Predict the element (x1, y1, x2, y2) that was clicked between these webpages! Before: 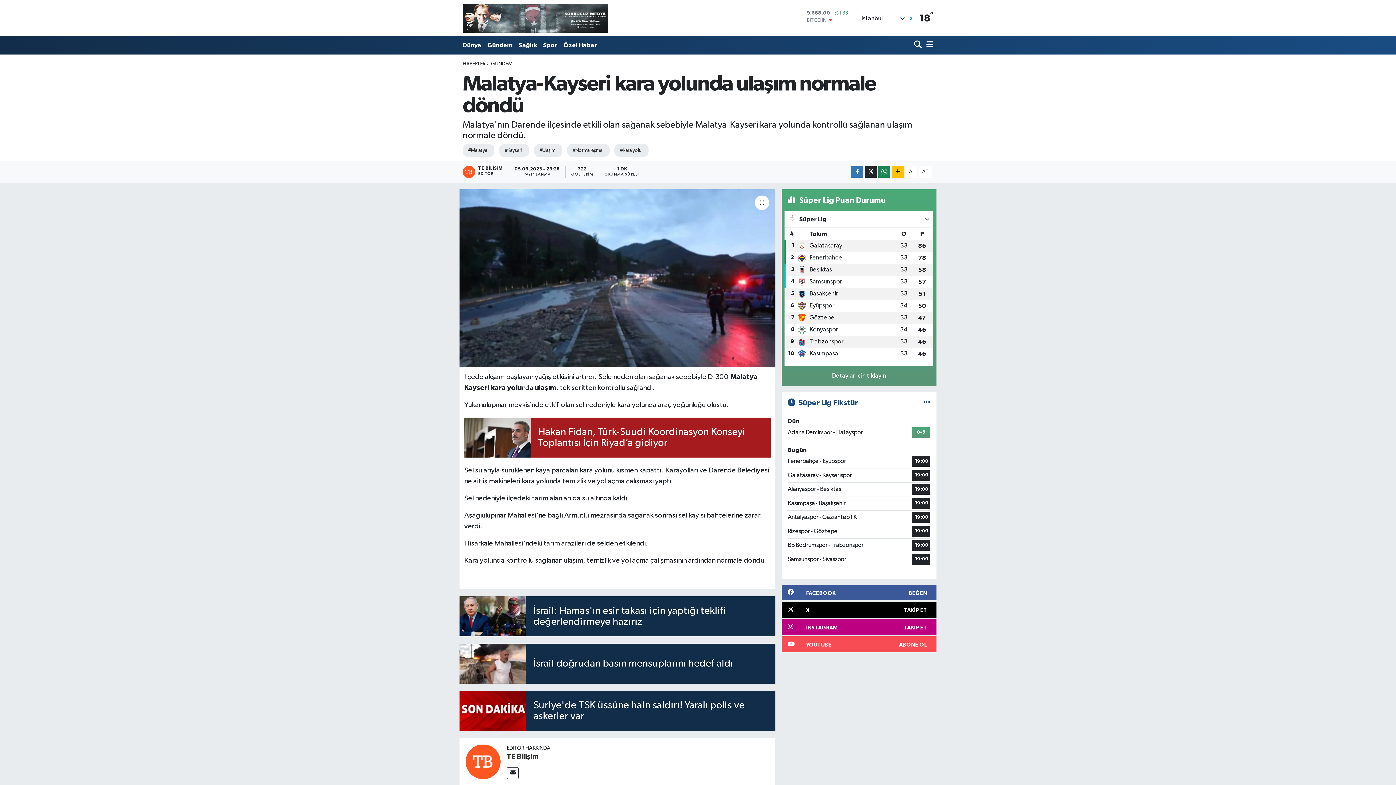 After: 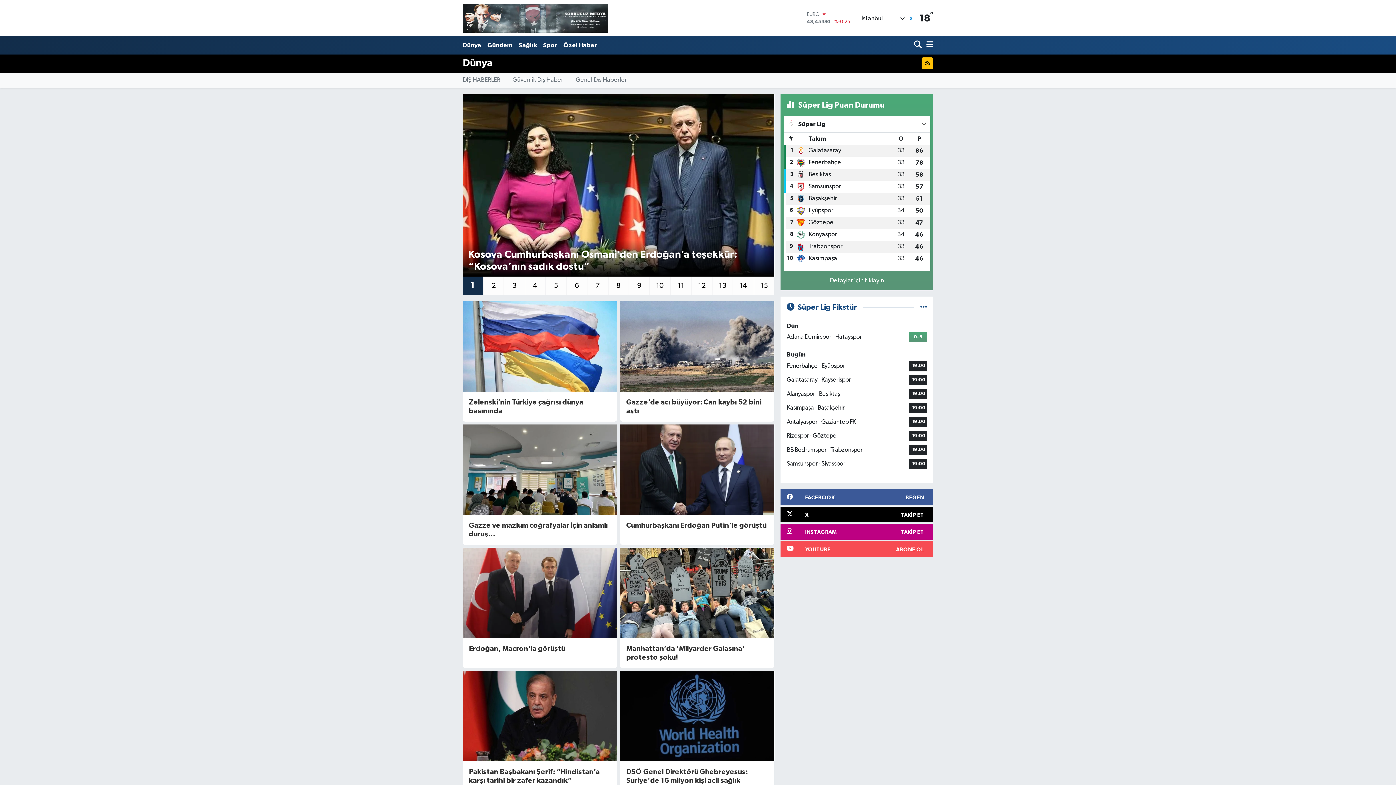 Action: label: Dünya bbox: (462, 37, 484, 52)